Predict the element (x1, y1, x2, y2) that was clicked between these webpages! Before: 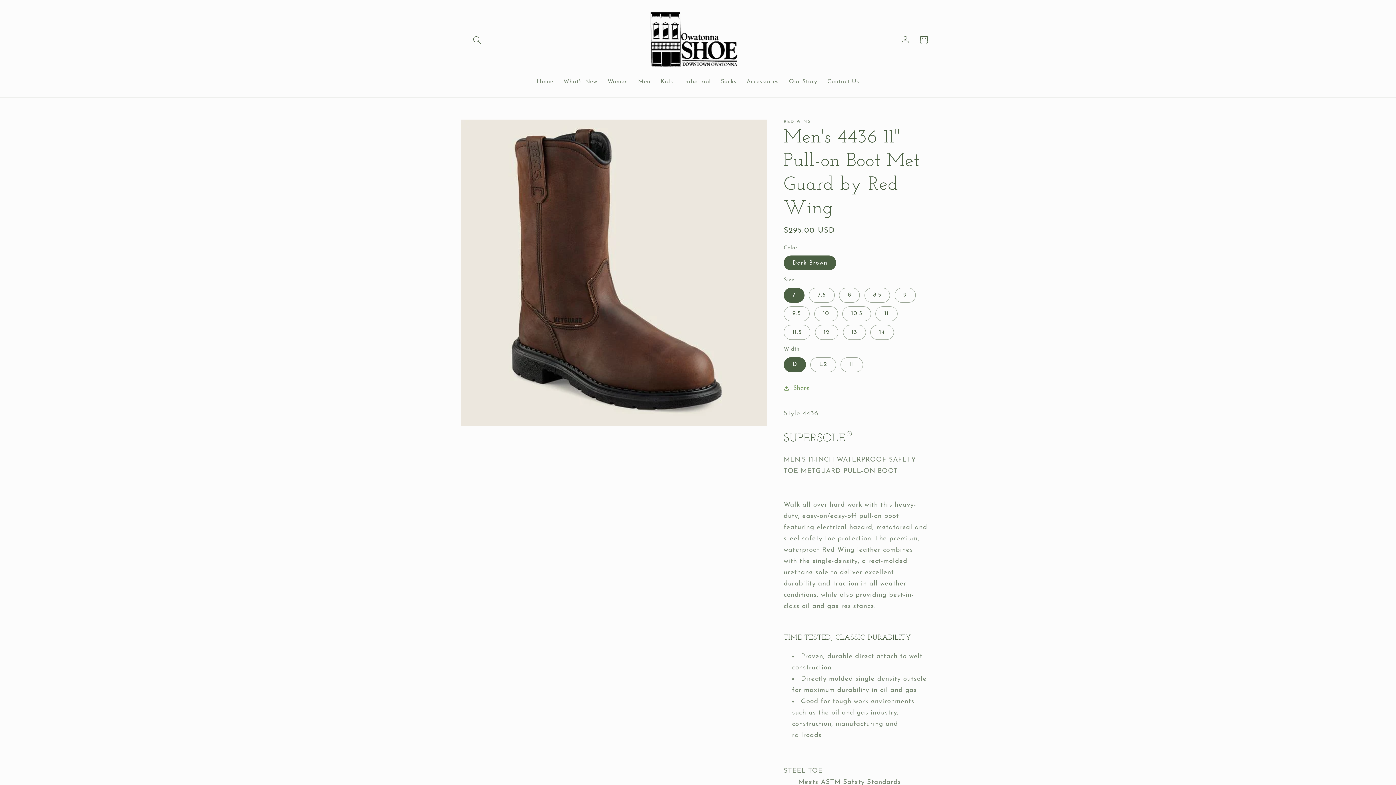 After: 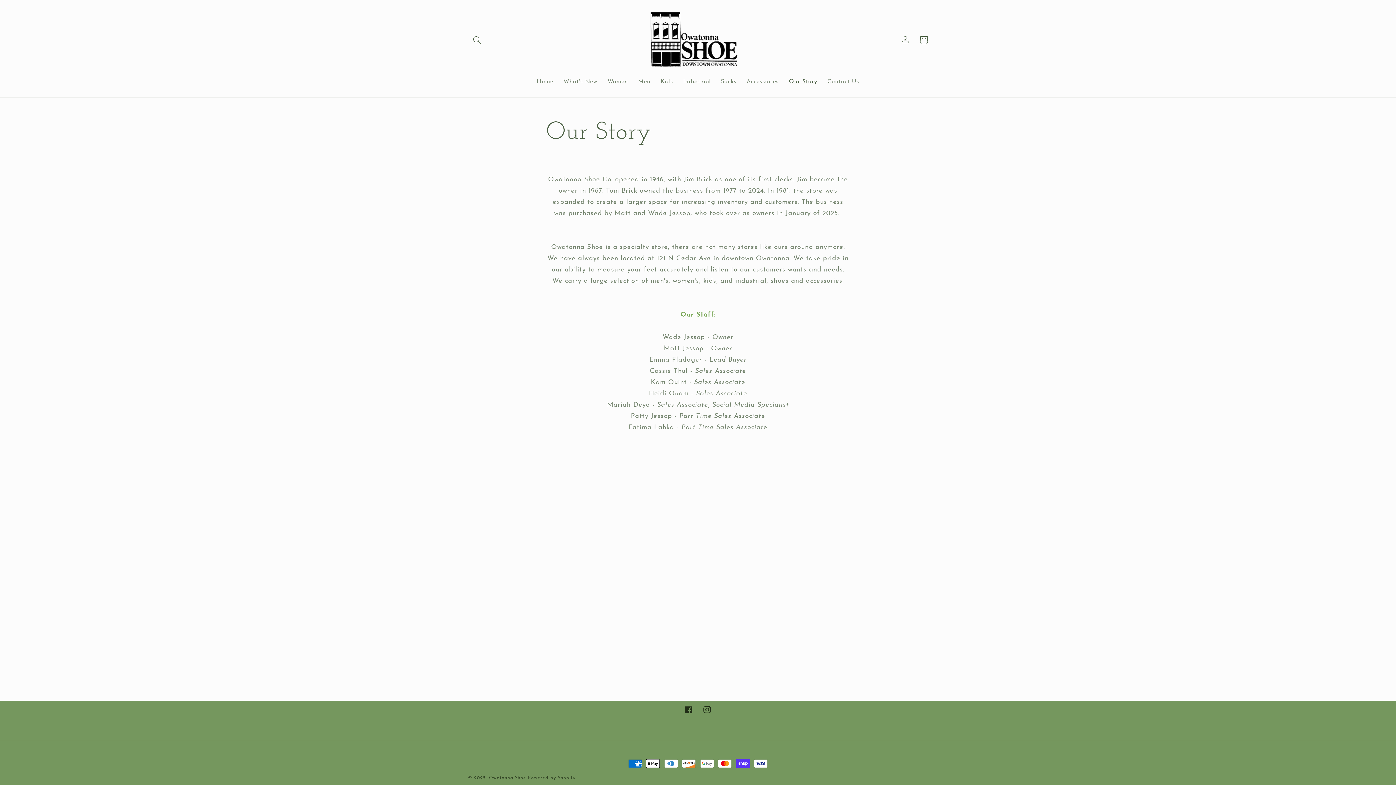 Action: bbox: (784, 72, 822, 90) label: Our Story